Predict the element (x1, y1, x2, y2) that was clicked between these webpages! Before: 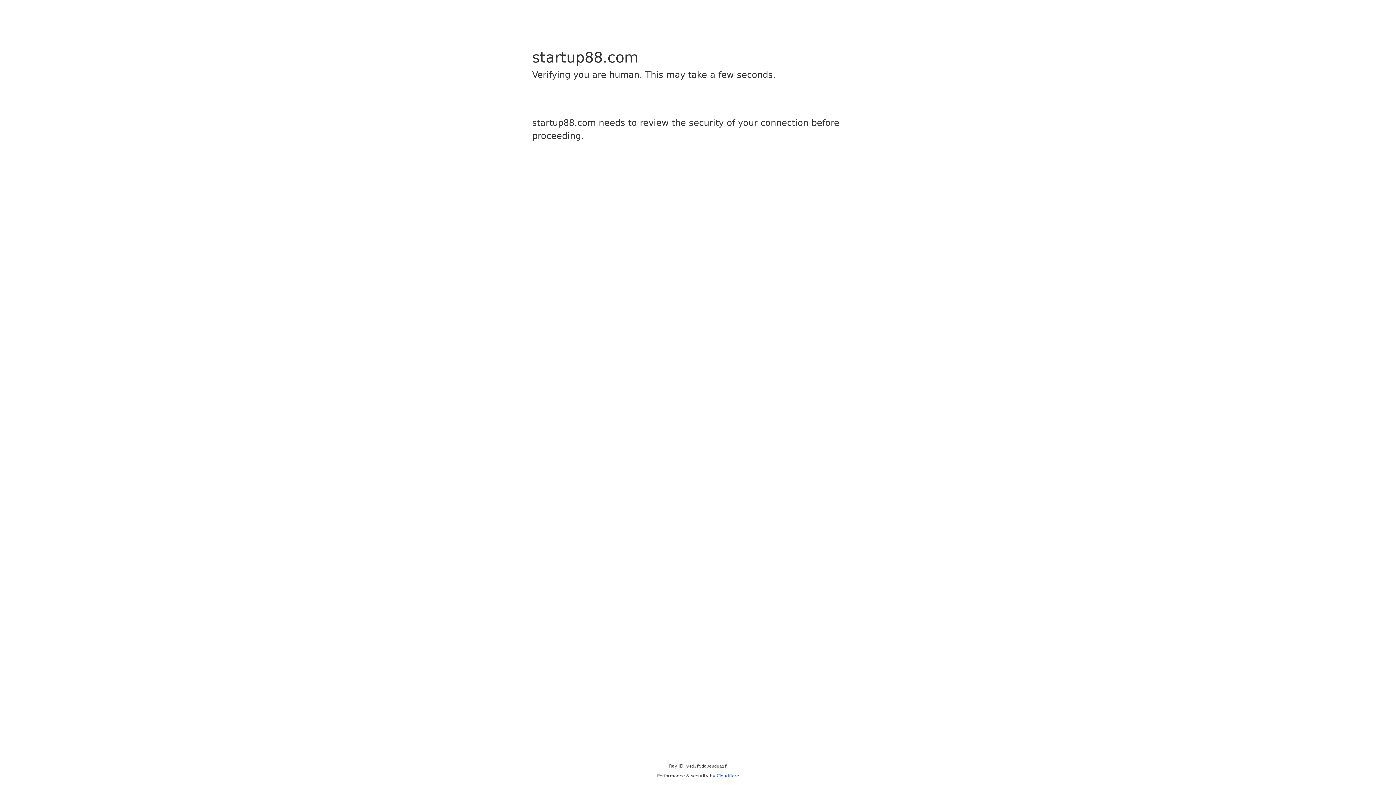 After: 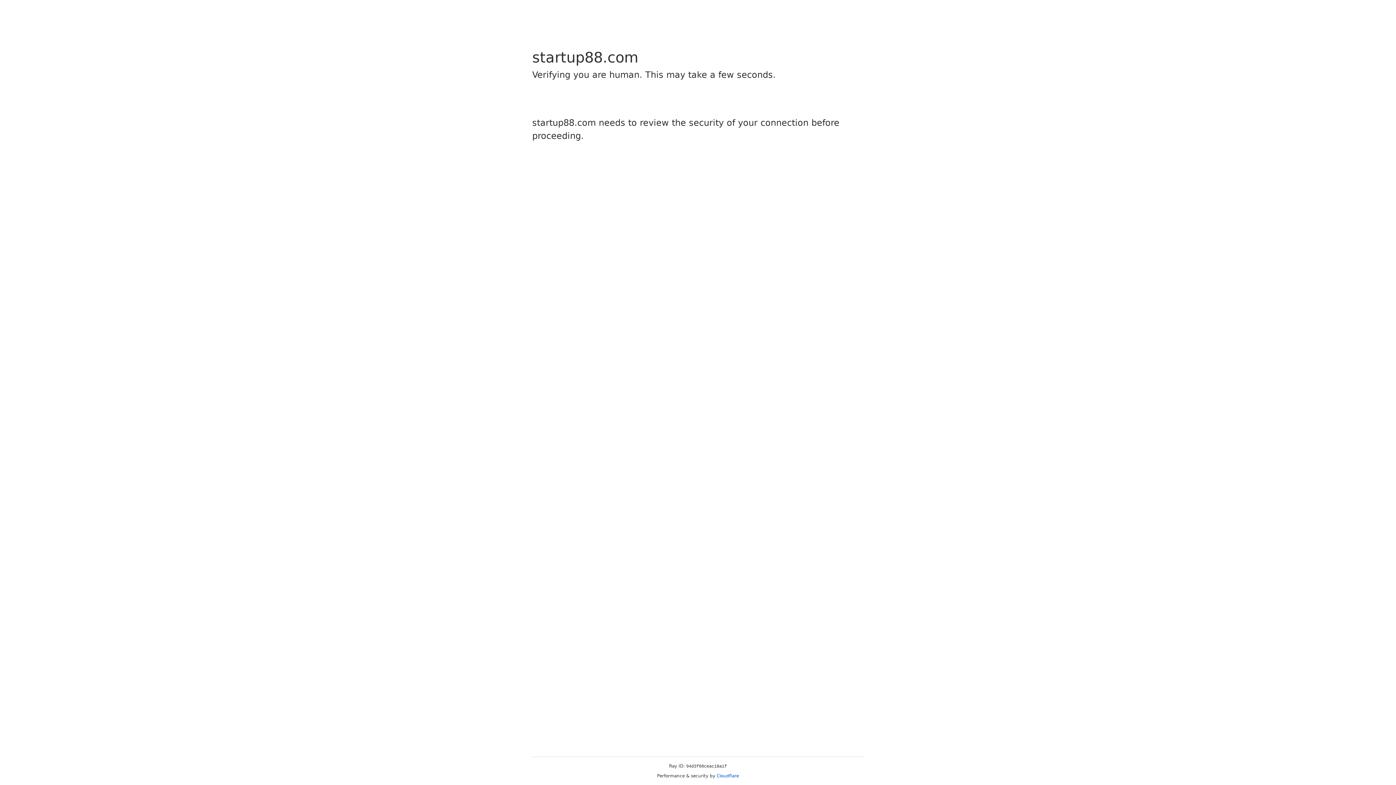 Action: label: Cloudflare bbox: (716, 773, 739, 778)